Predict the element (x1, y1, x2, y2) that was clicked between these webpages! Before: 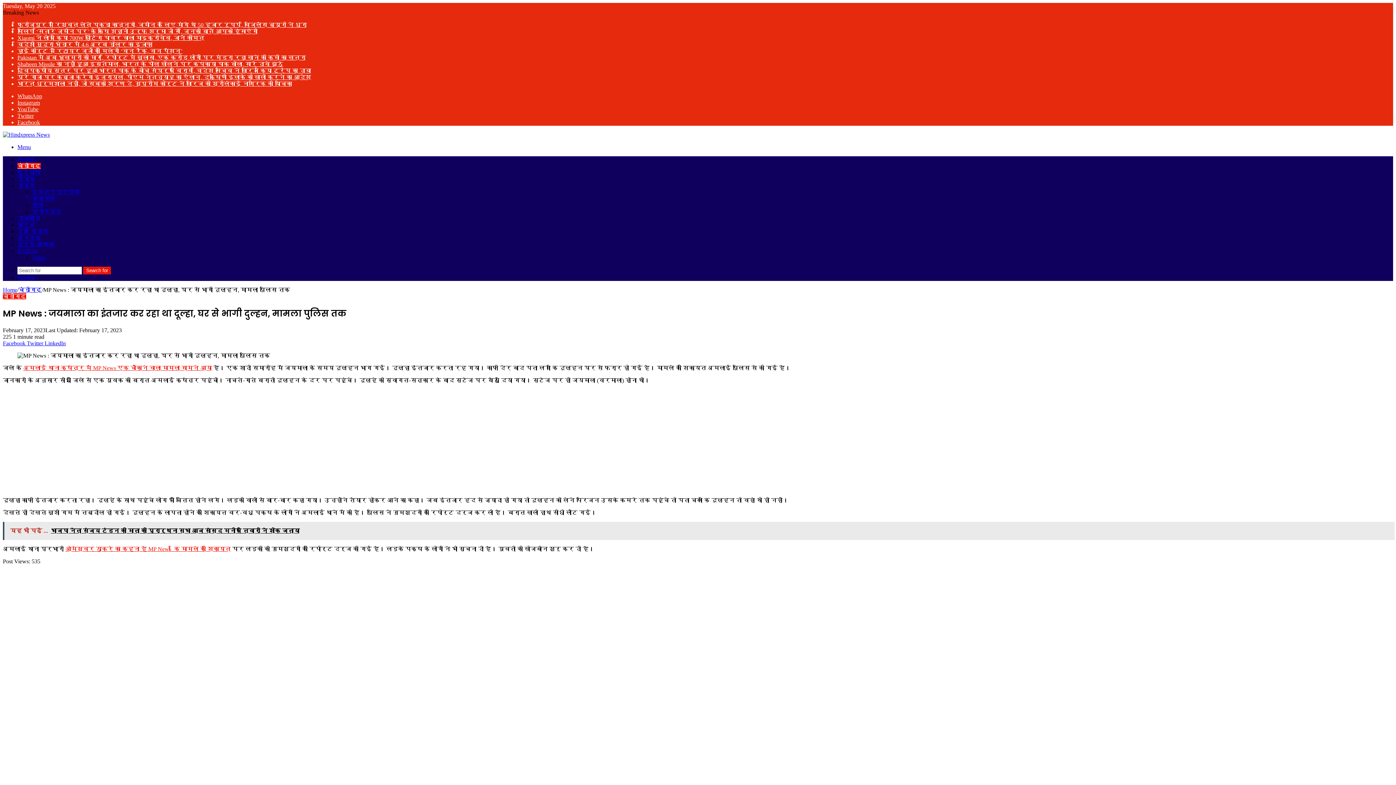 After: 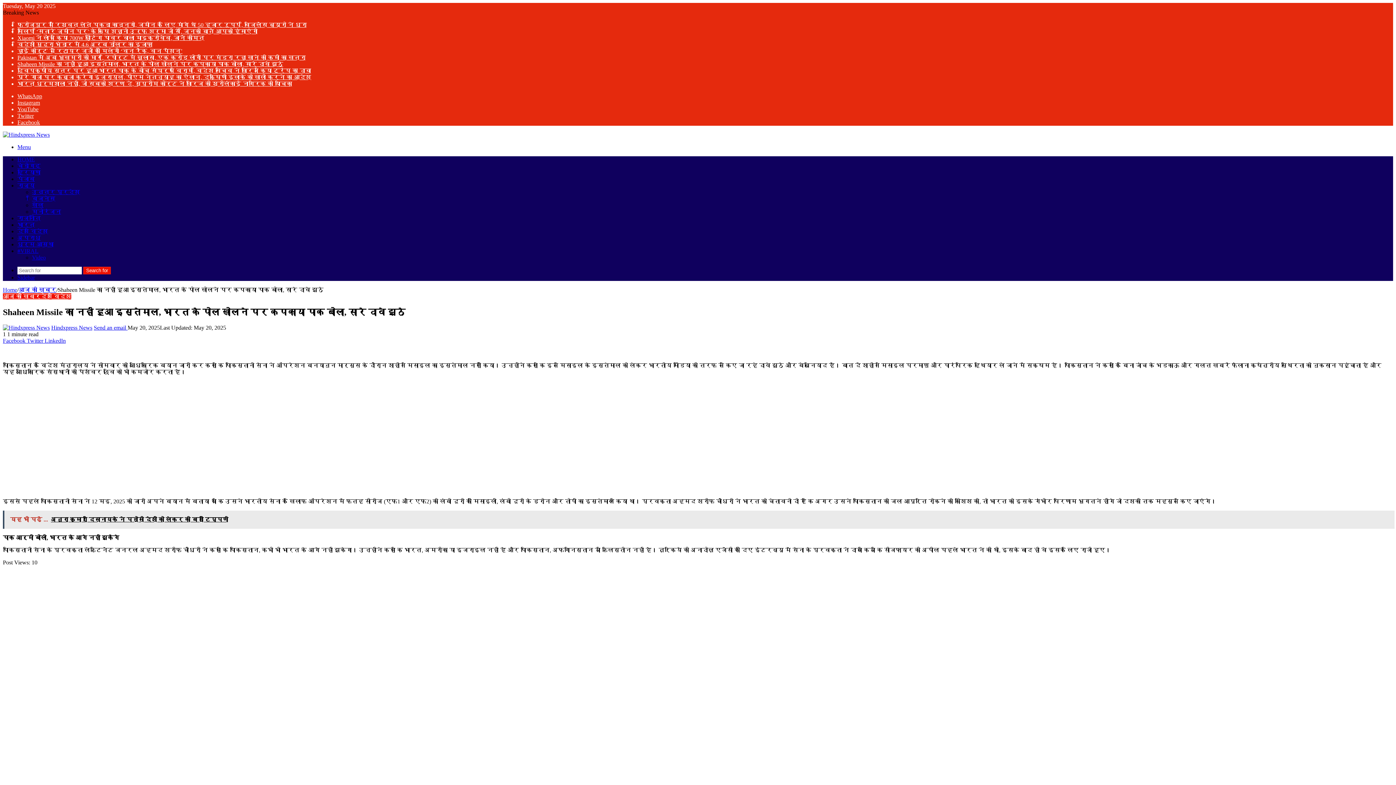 Action: bbox: (17, 61, 283, 67) label: Shaheen Missile का नहीं हुआ इस्तेमाल, भारत के पोल खोलने पर कपकाया पाक बोला, सारे दावे झूठे